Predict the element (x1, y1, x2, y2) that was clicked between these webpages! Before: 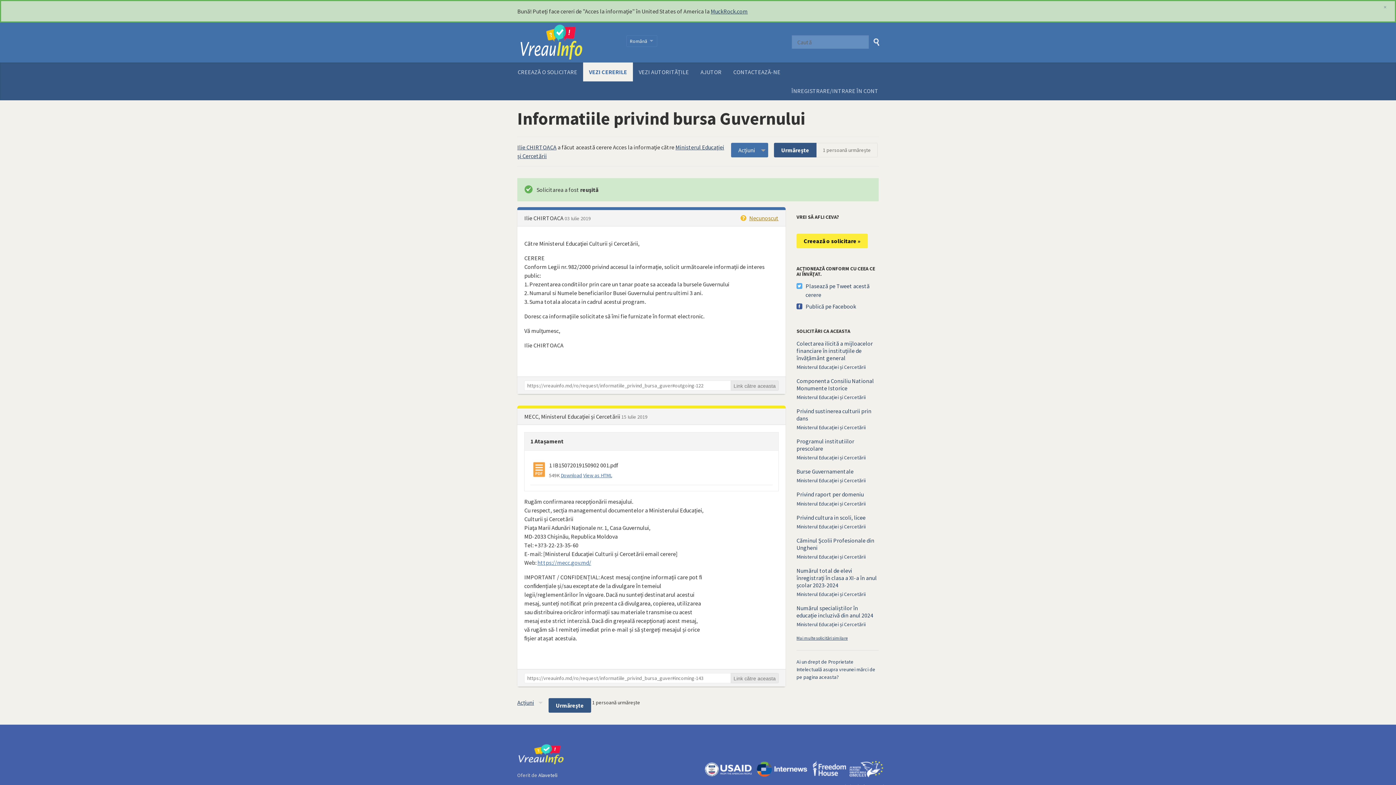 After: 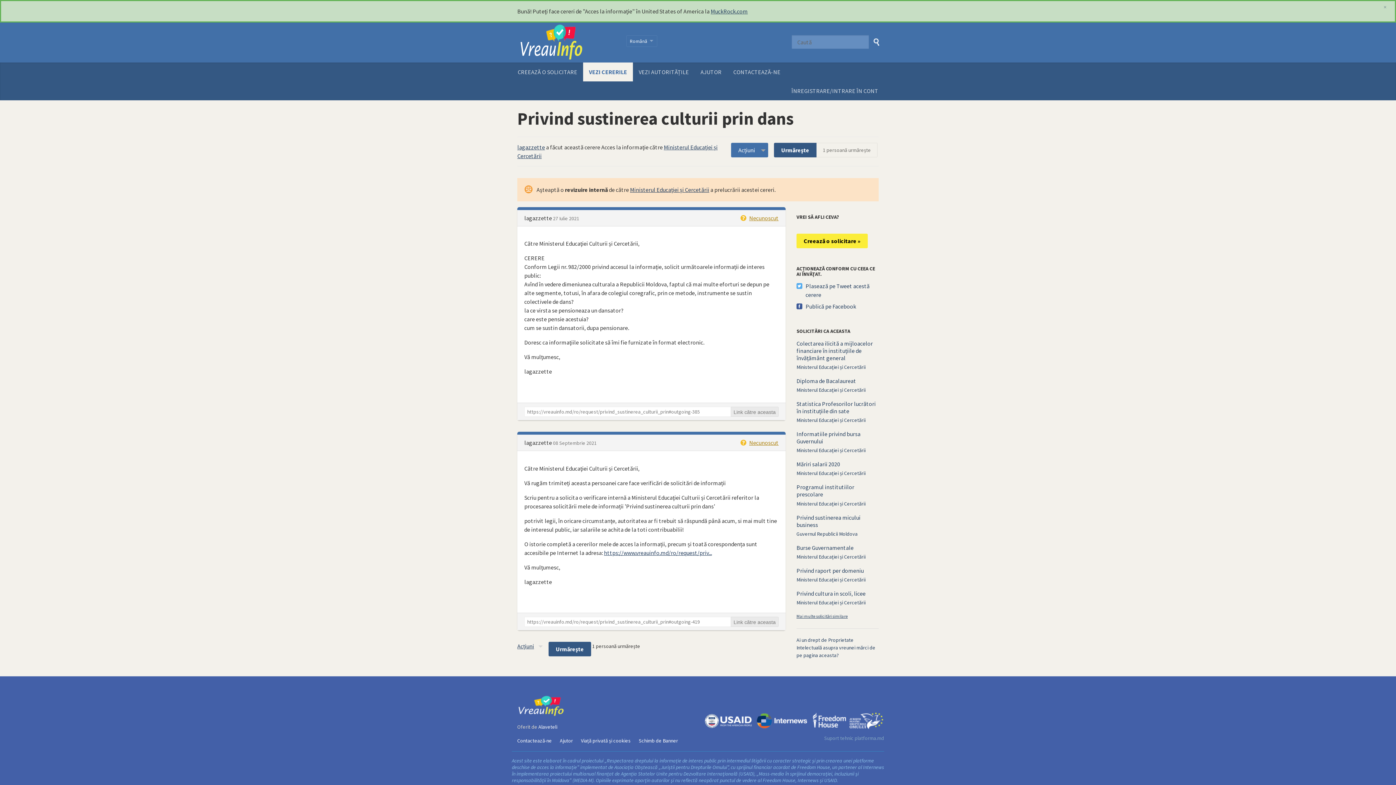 Action: label: Privind sustinerea culturii prin dans bbox: (796, 407, 871, 422)